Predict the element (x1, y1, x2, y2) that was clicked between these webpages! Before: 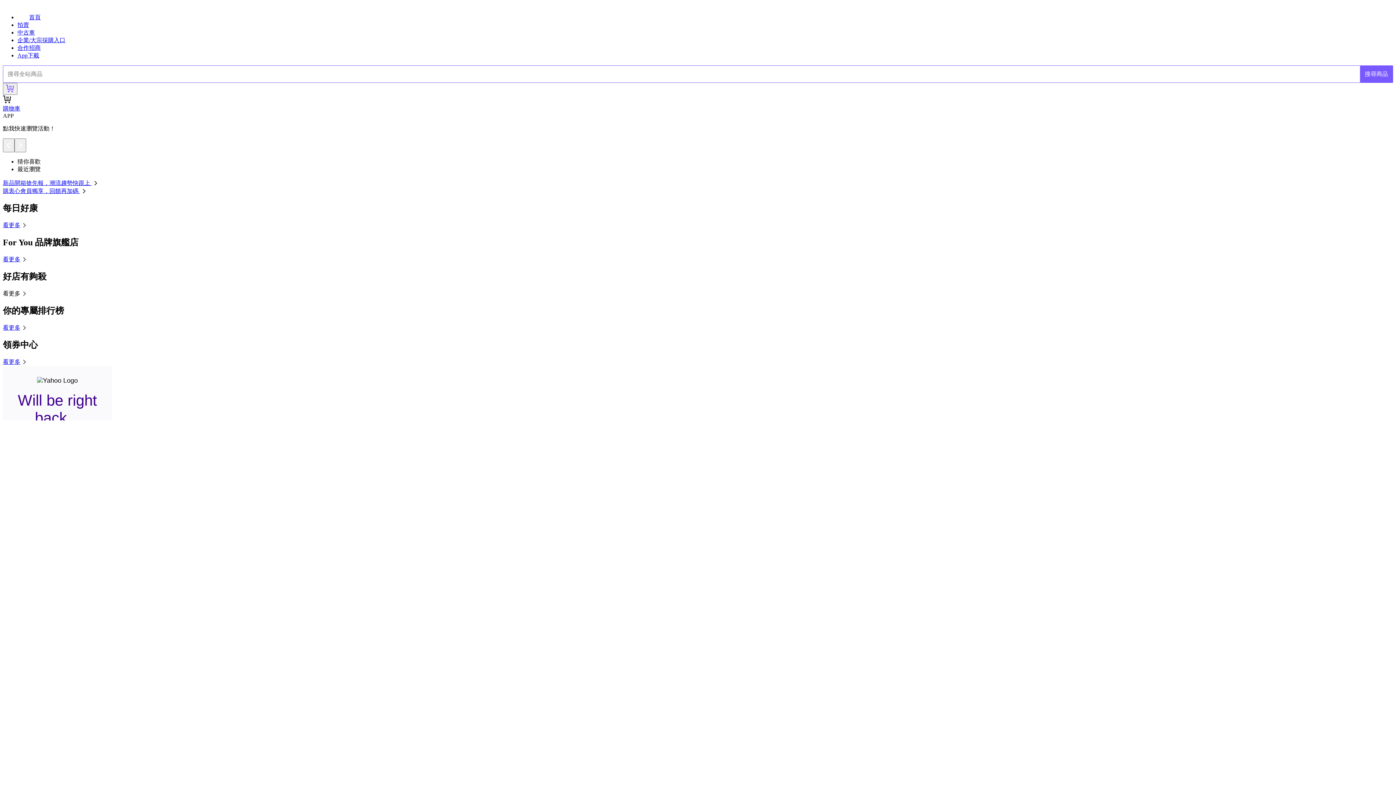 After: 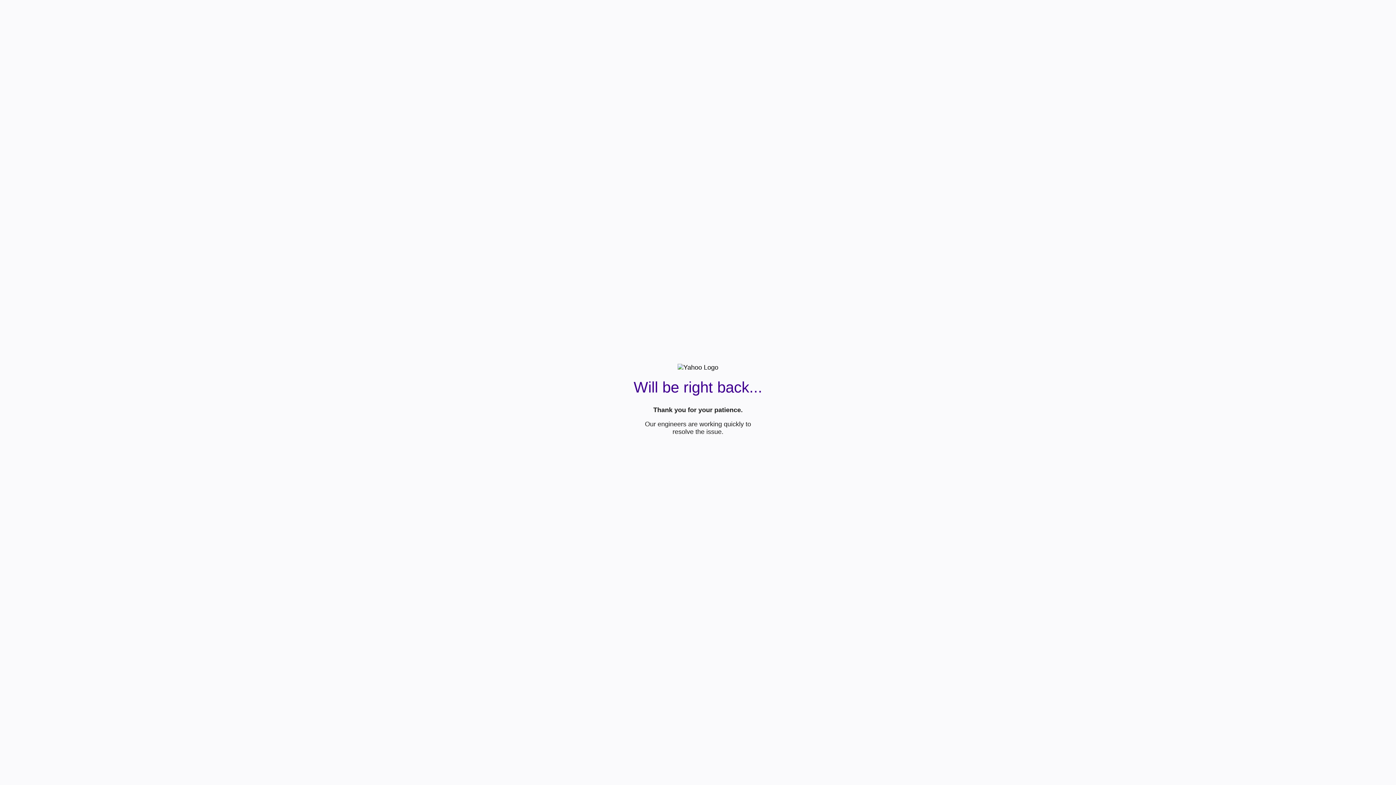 Action: bbox: (17, 37, 65, 43) label: 企業/大宗採購入口